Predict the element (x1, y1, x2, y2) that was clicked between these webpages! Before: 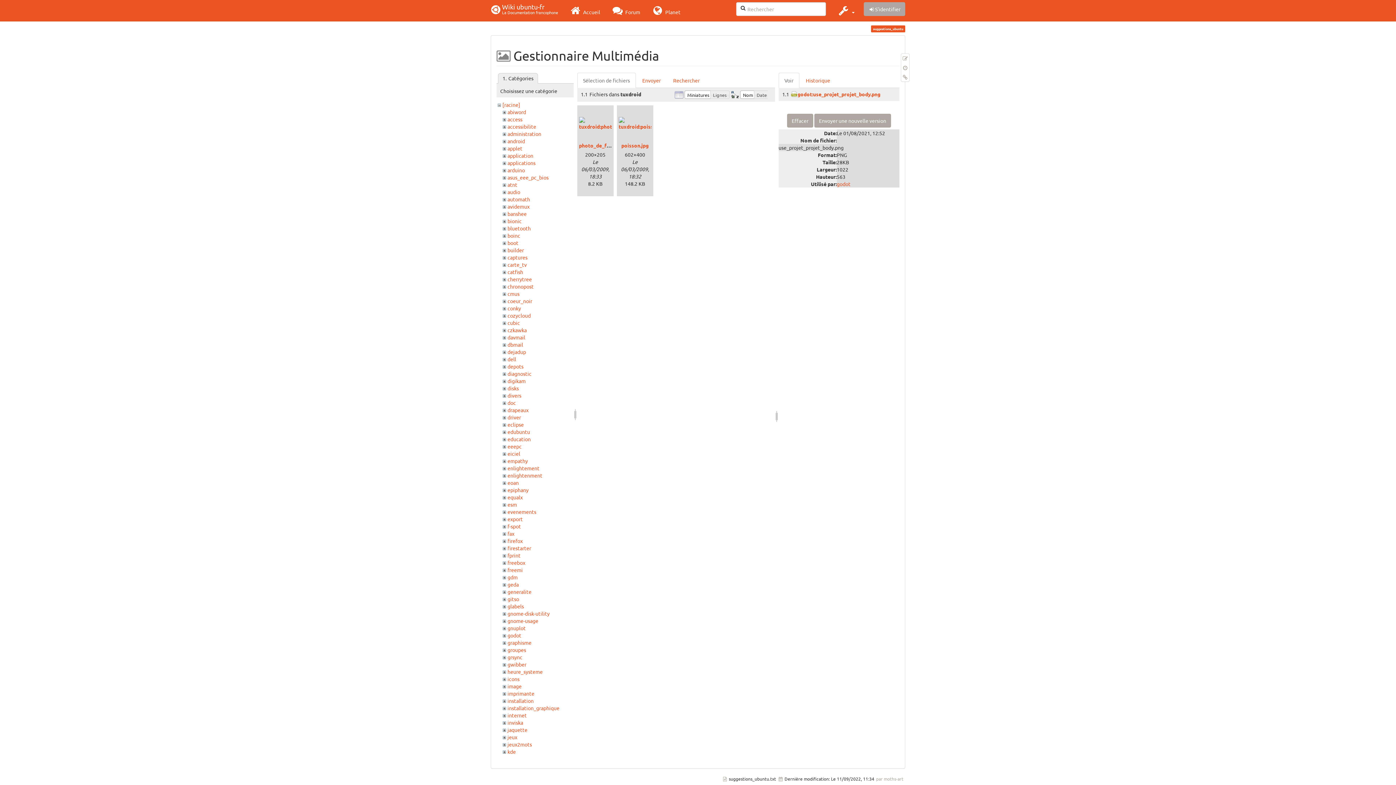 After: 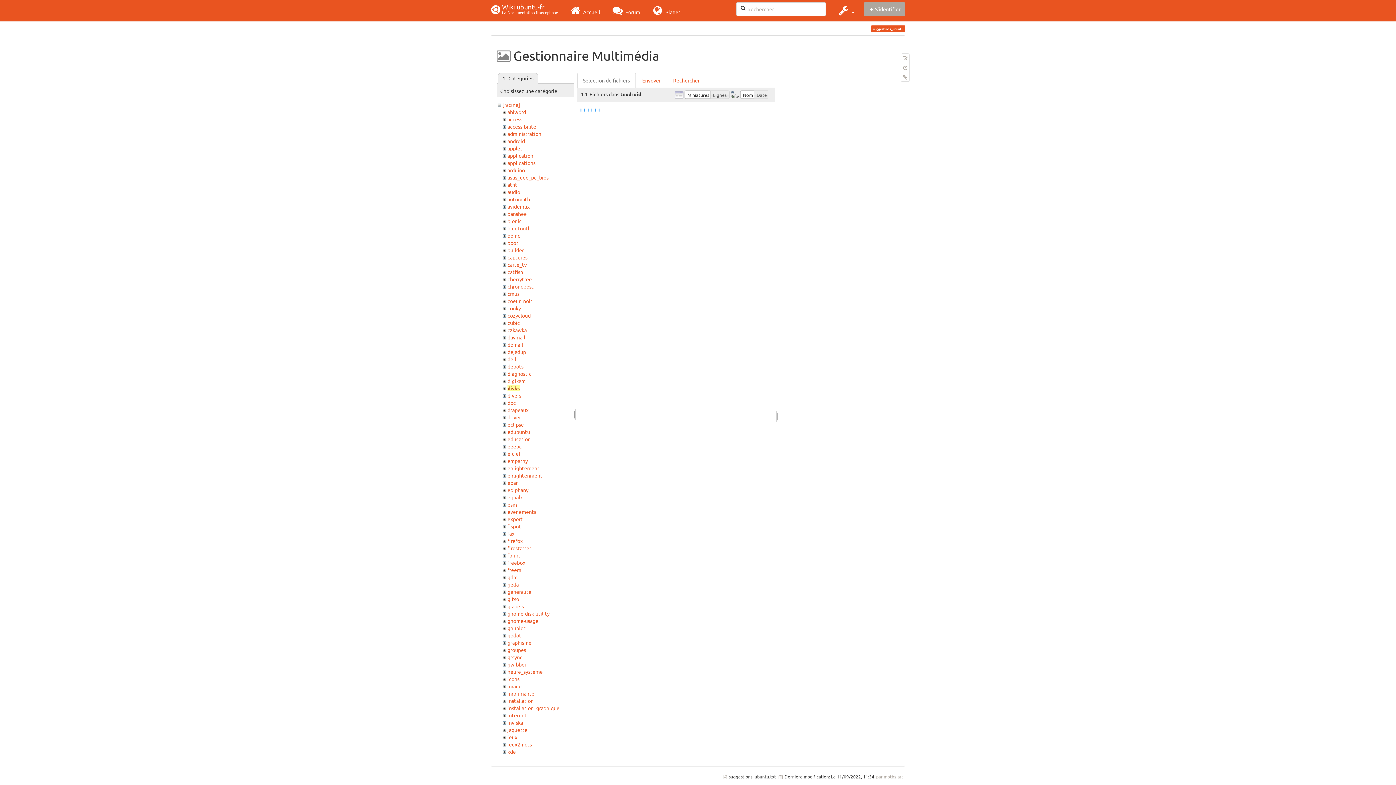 Action: bbox: (507, 385, 518, 391) label: disks